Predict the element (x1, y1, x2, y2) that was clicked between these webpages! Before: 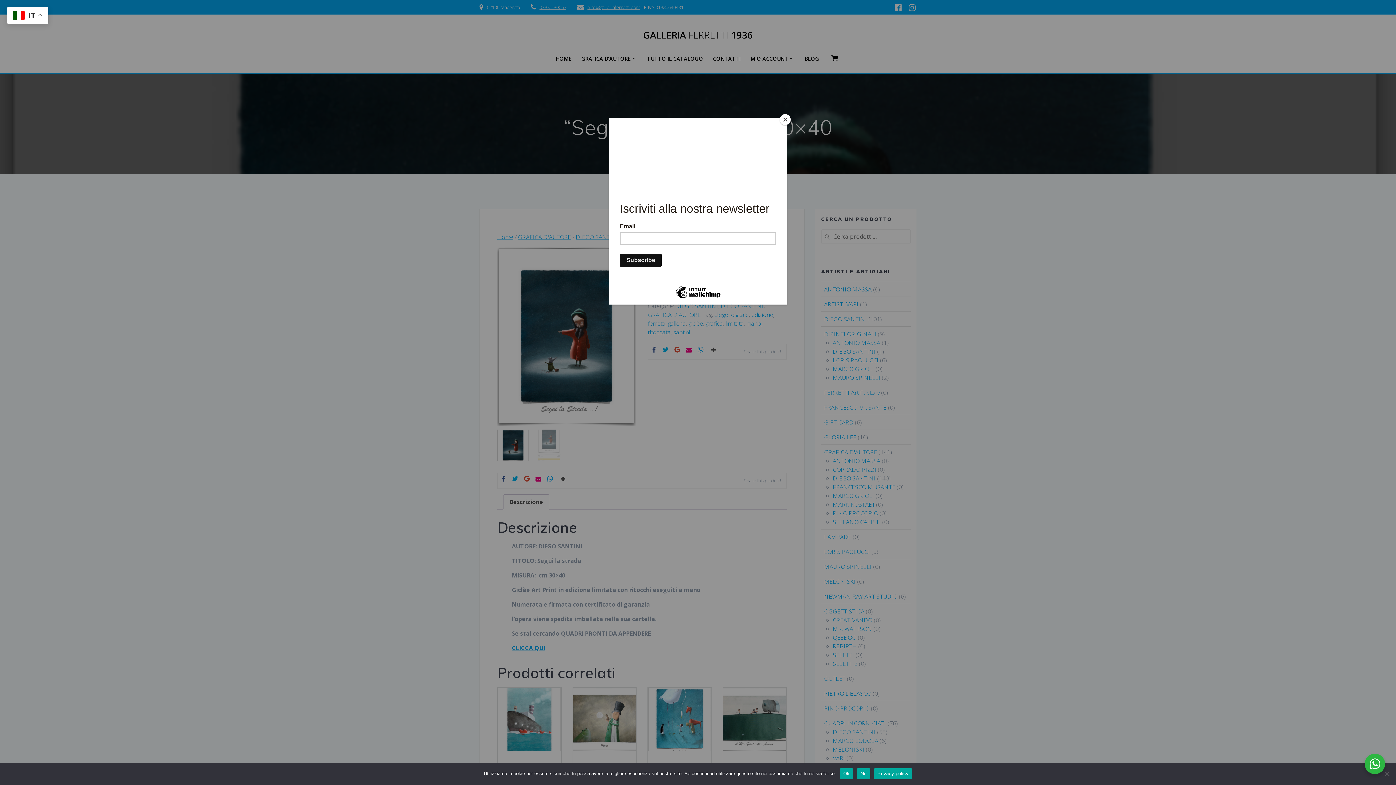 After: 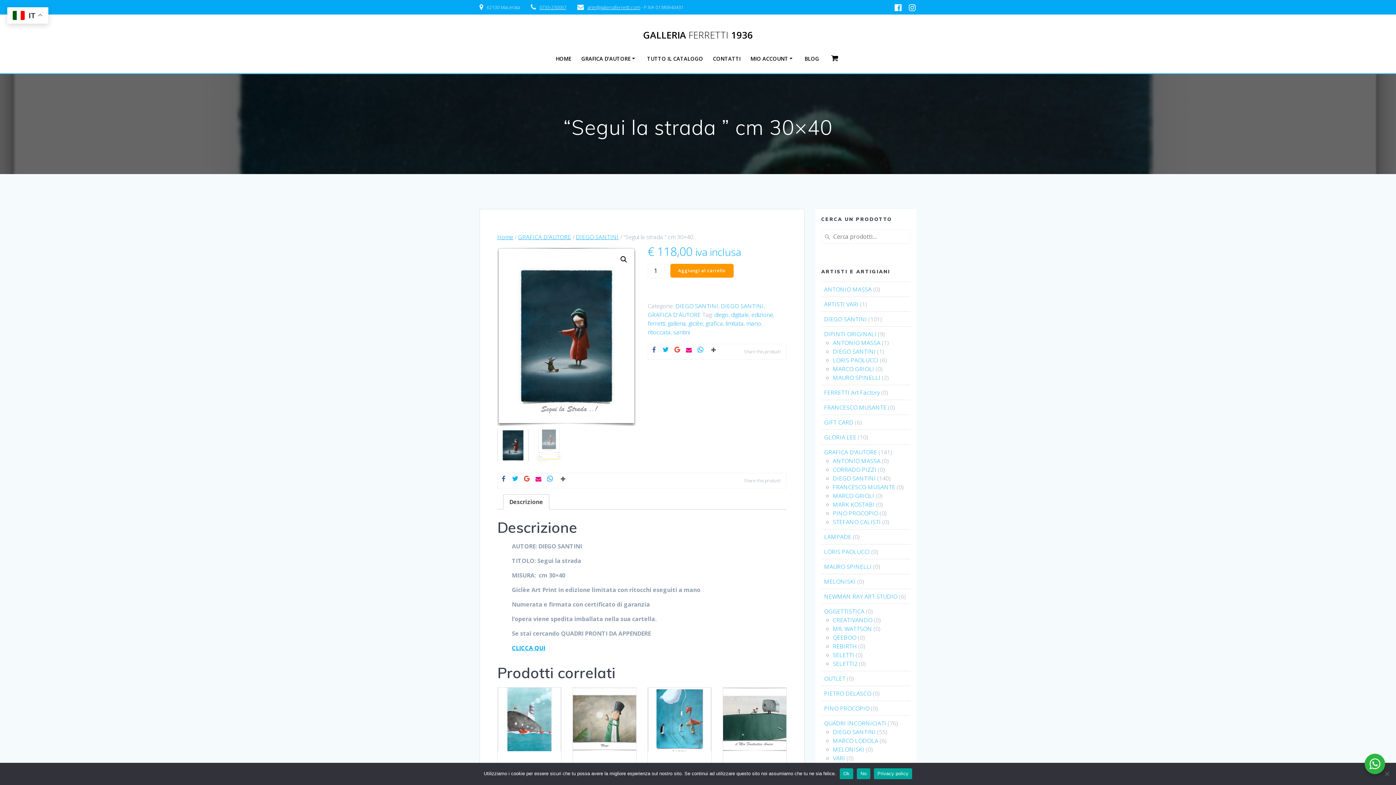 Action: label: Close bbox: (780, 114, 790, 125)